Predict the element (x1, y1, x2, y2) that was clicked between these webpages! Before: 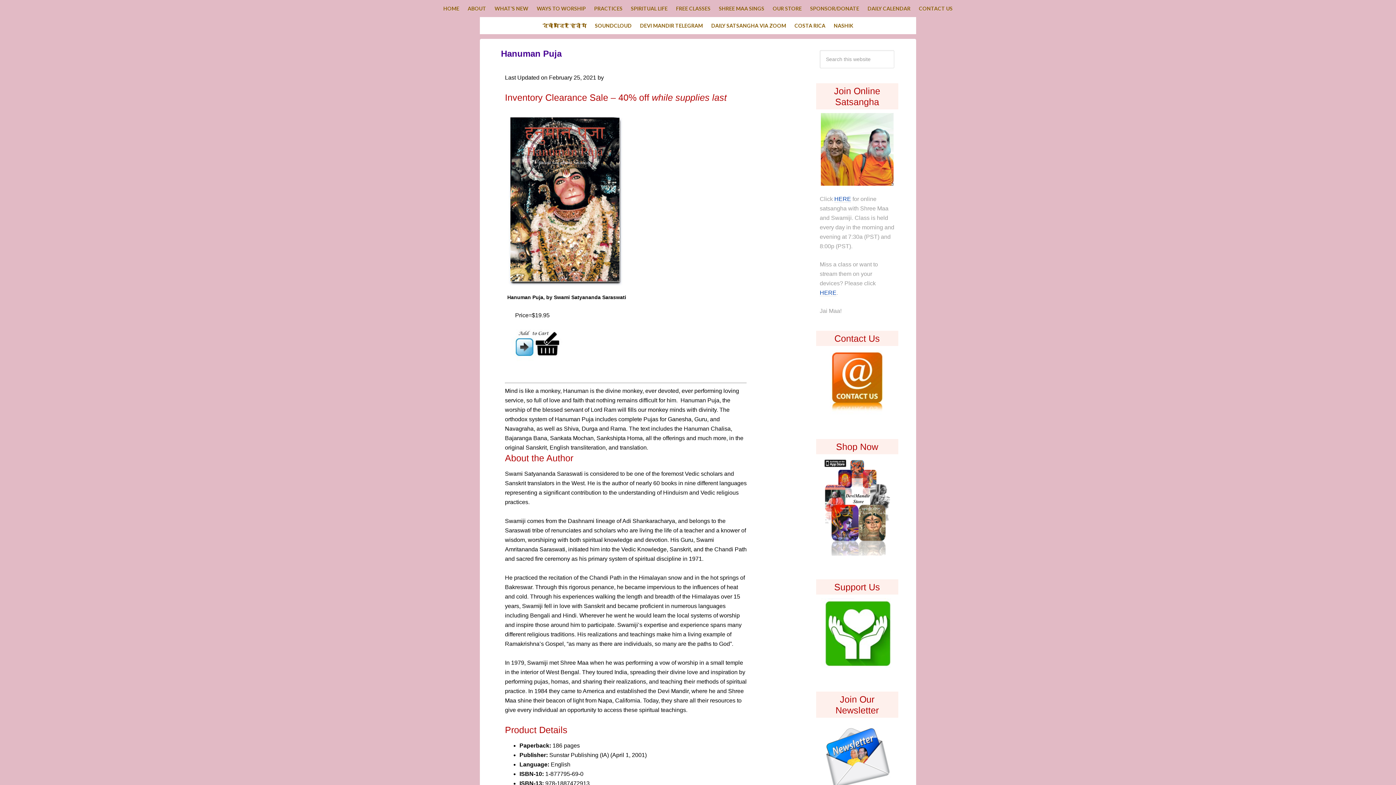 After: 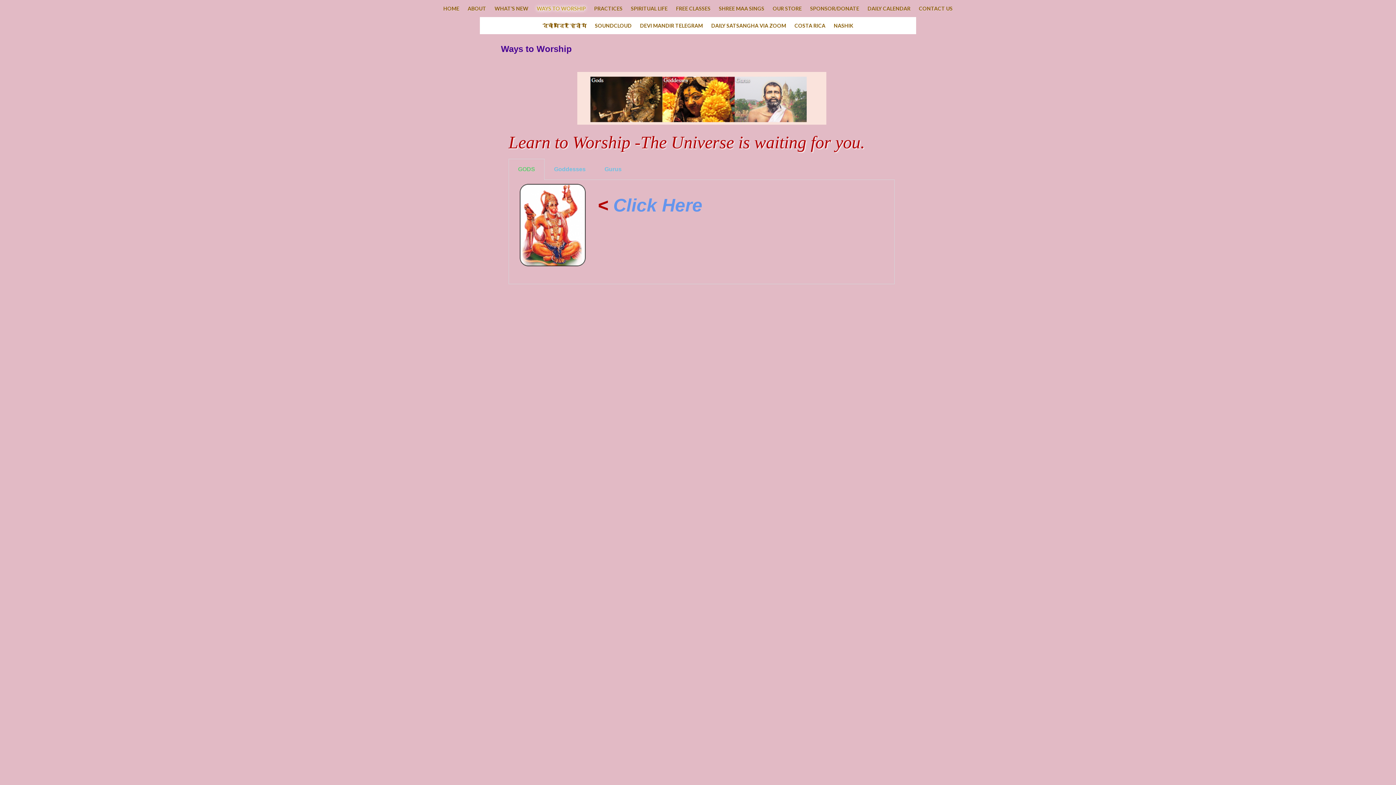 Action: label: WAYS TO WORSHIP bbox: (533, 0, 589, 17)